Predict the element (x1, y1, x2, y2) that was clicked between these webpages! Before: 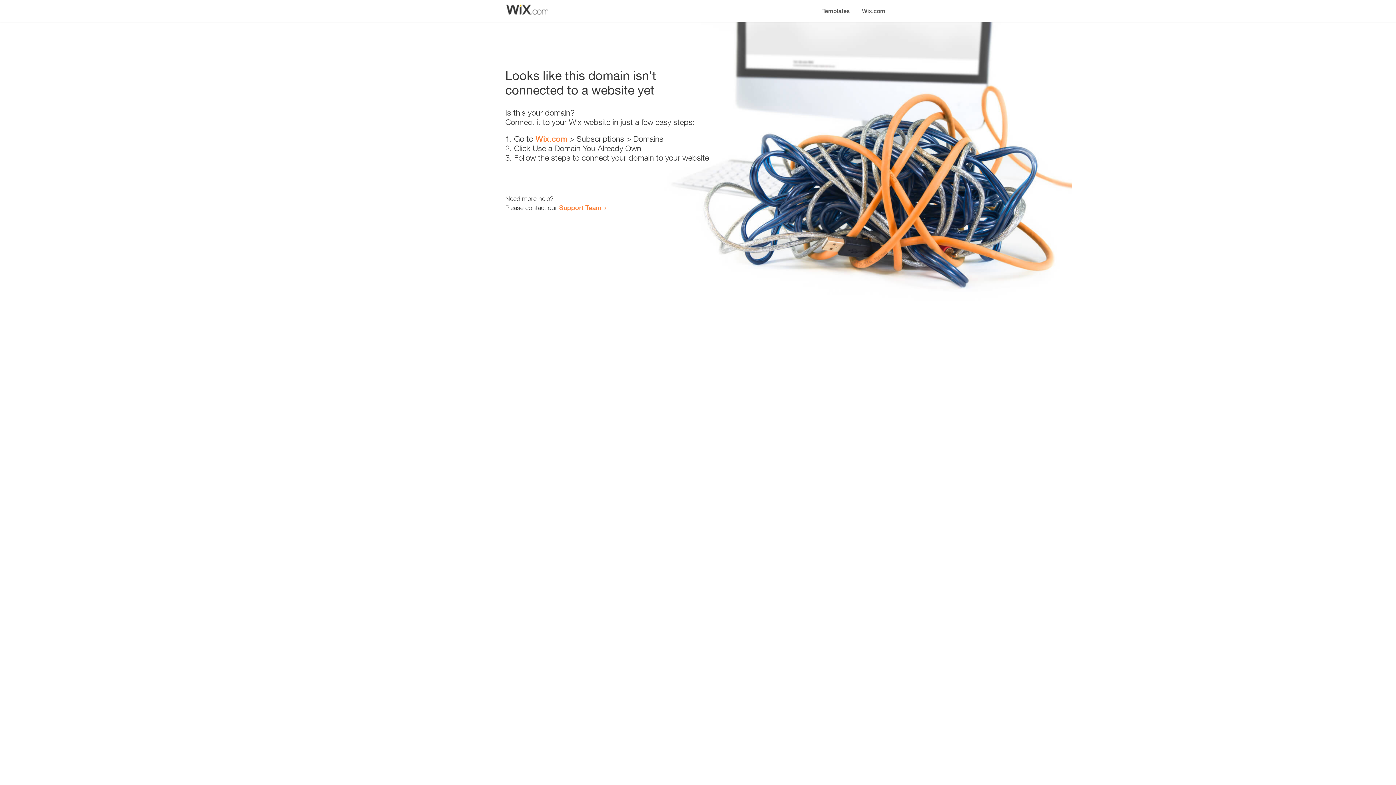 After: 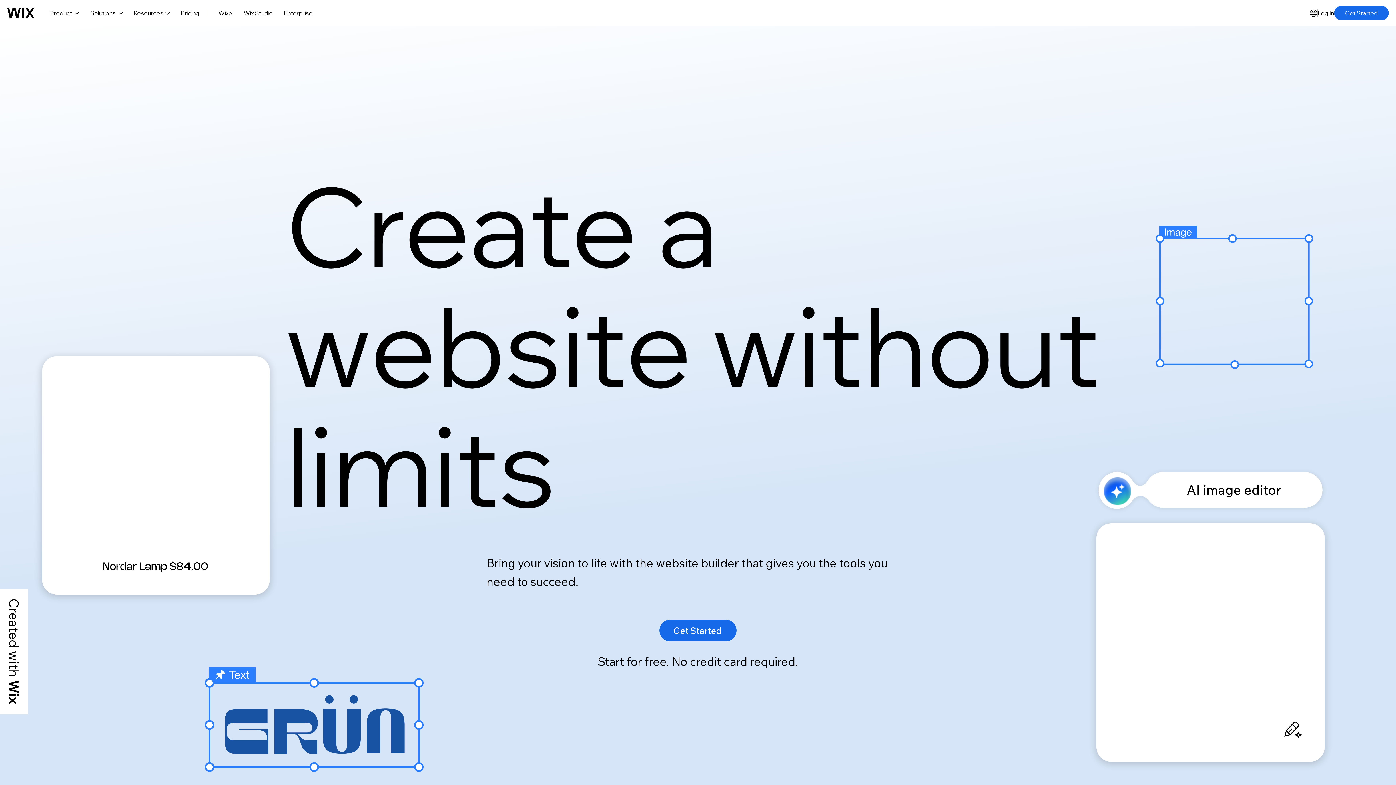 Action: bbox: (535, 134, 567, 143) label: Wix.com